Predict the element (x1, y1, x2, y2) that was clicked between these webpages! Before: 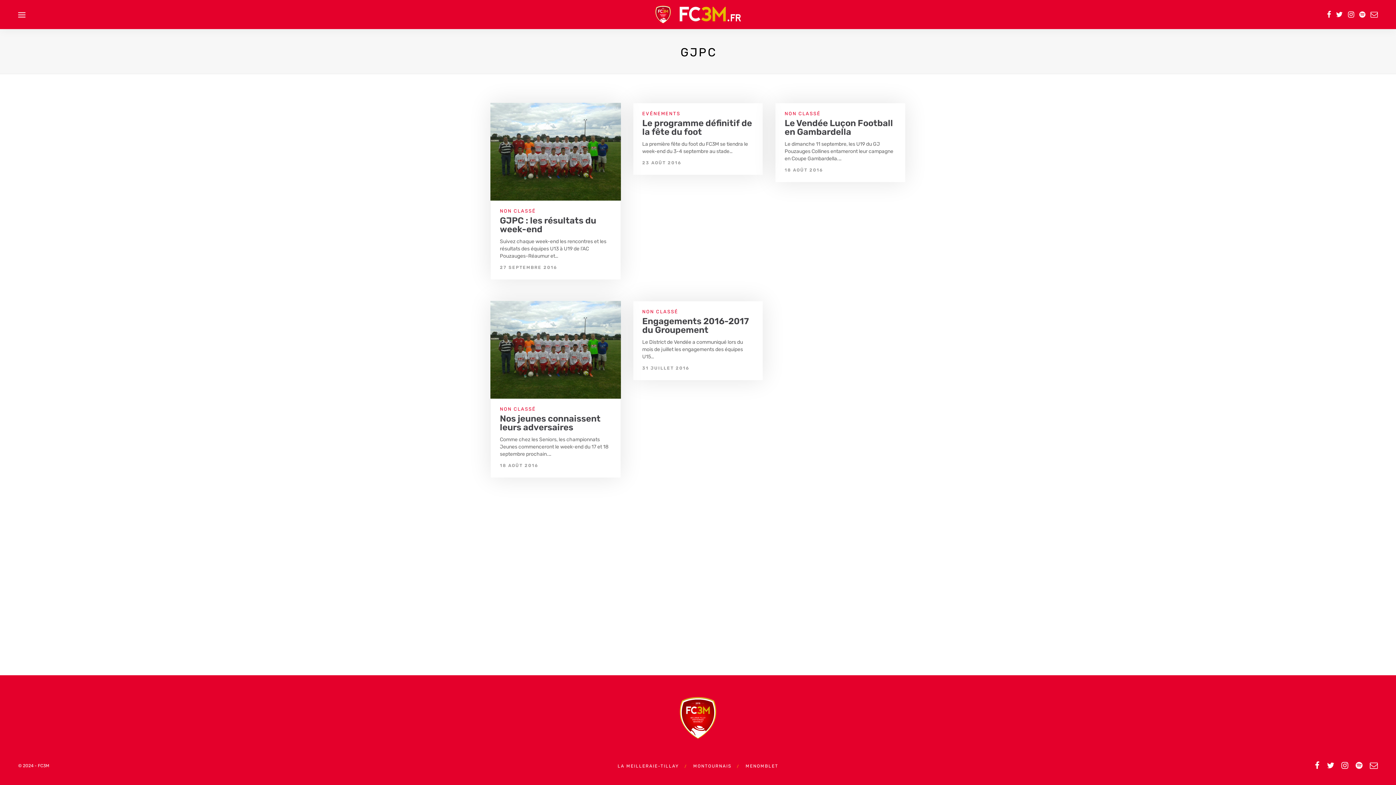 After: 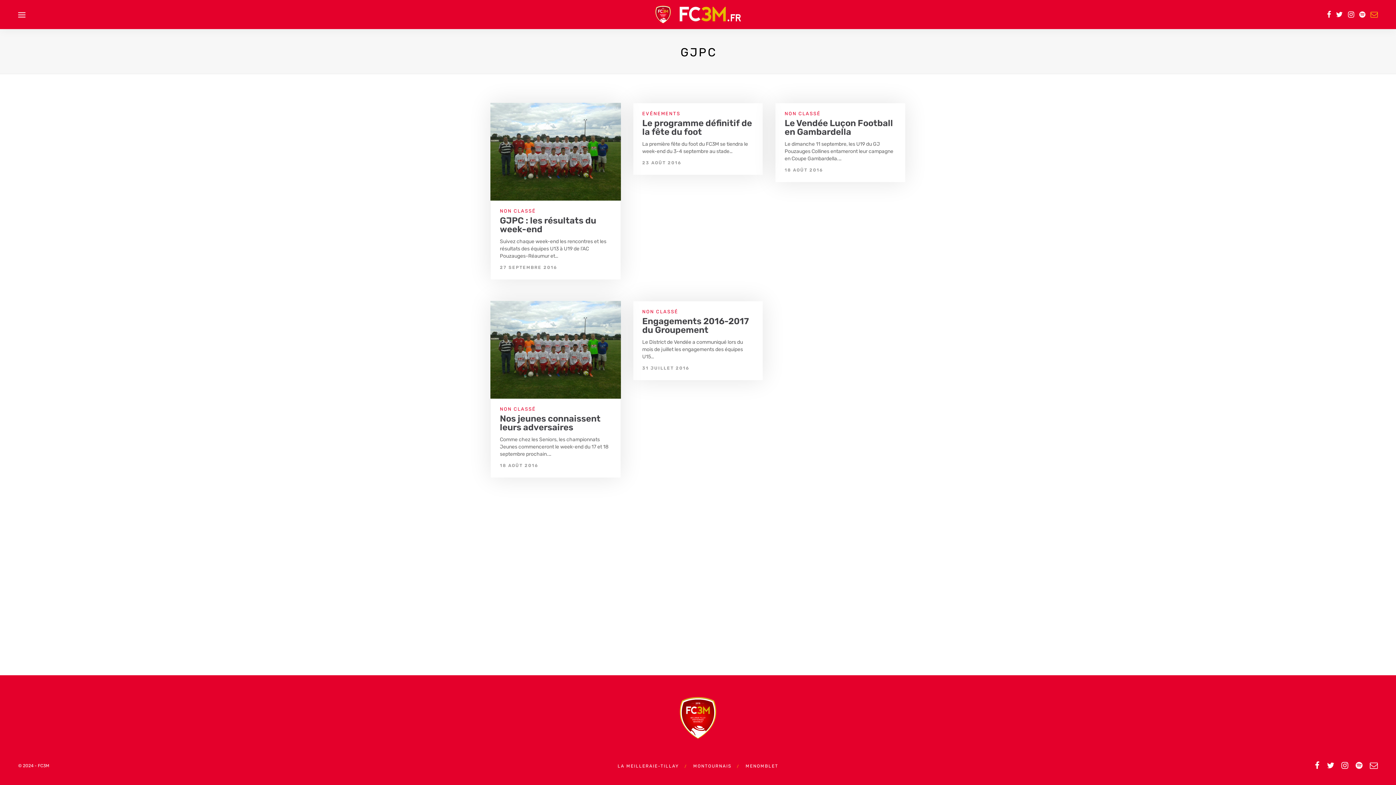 Action: bbox: (1370, 10, 1378, 18)